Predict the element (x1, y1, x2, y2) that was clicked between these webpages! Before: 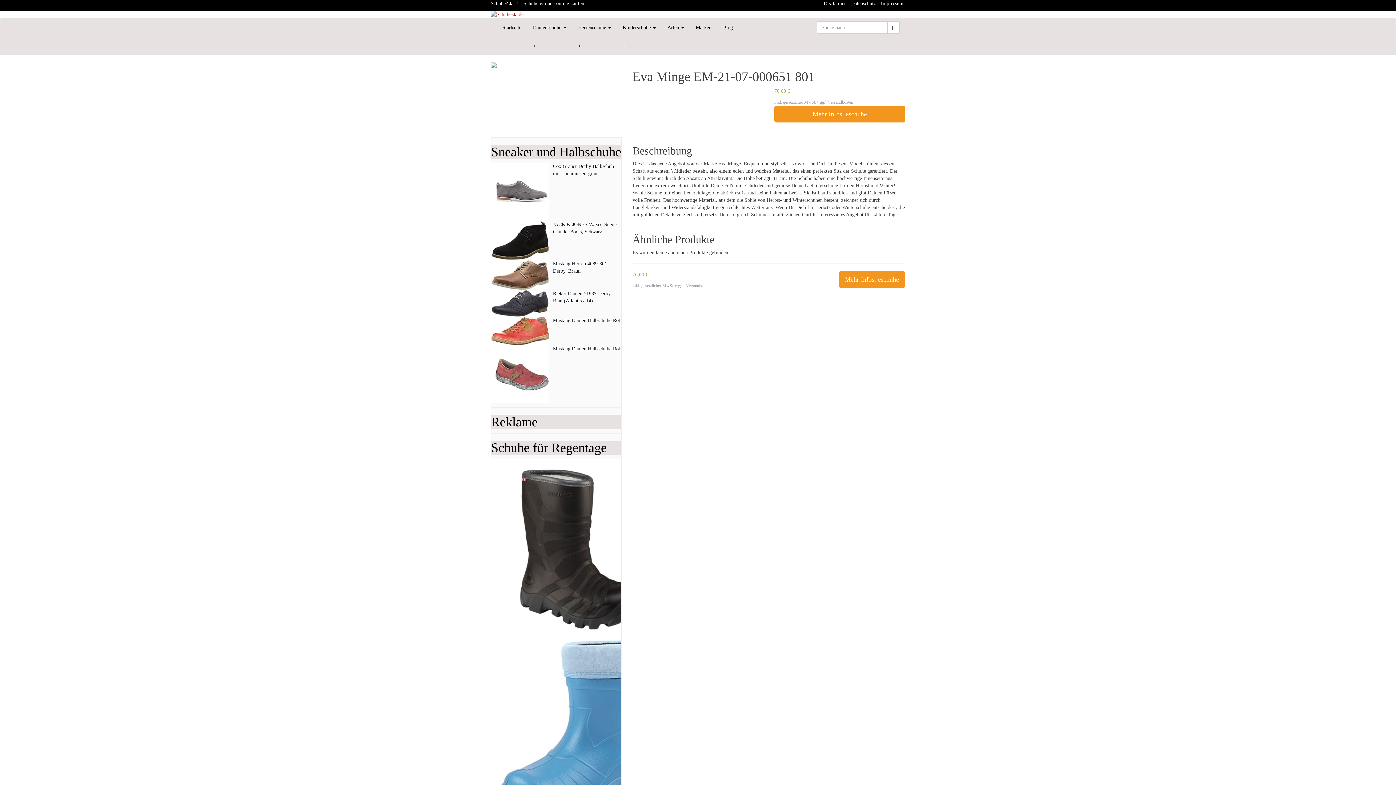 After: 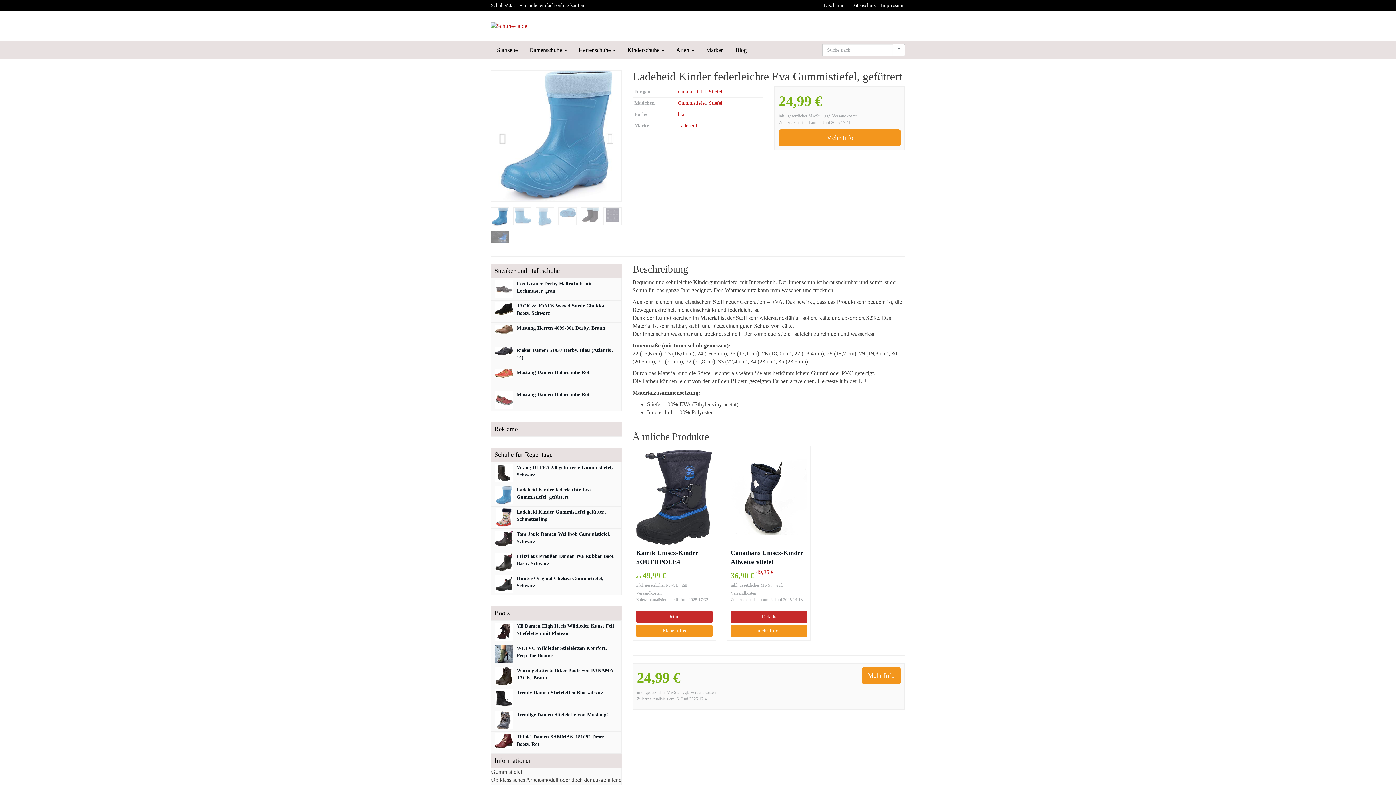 Action: bbox: (491, 640, 621, 822) label: 	

Ladeheid Kinder federleichte Eva Gummistiefel, gefüttert